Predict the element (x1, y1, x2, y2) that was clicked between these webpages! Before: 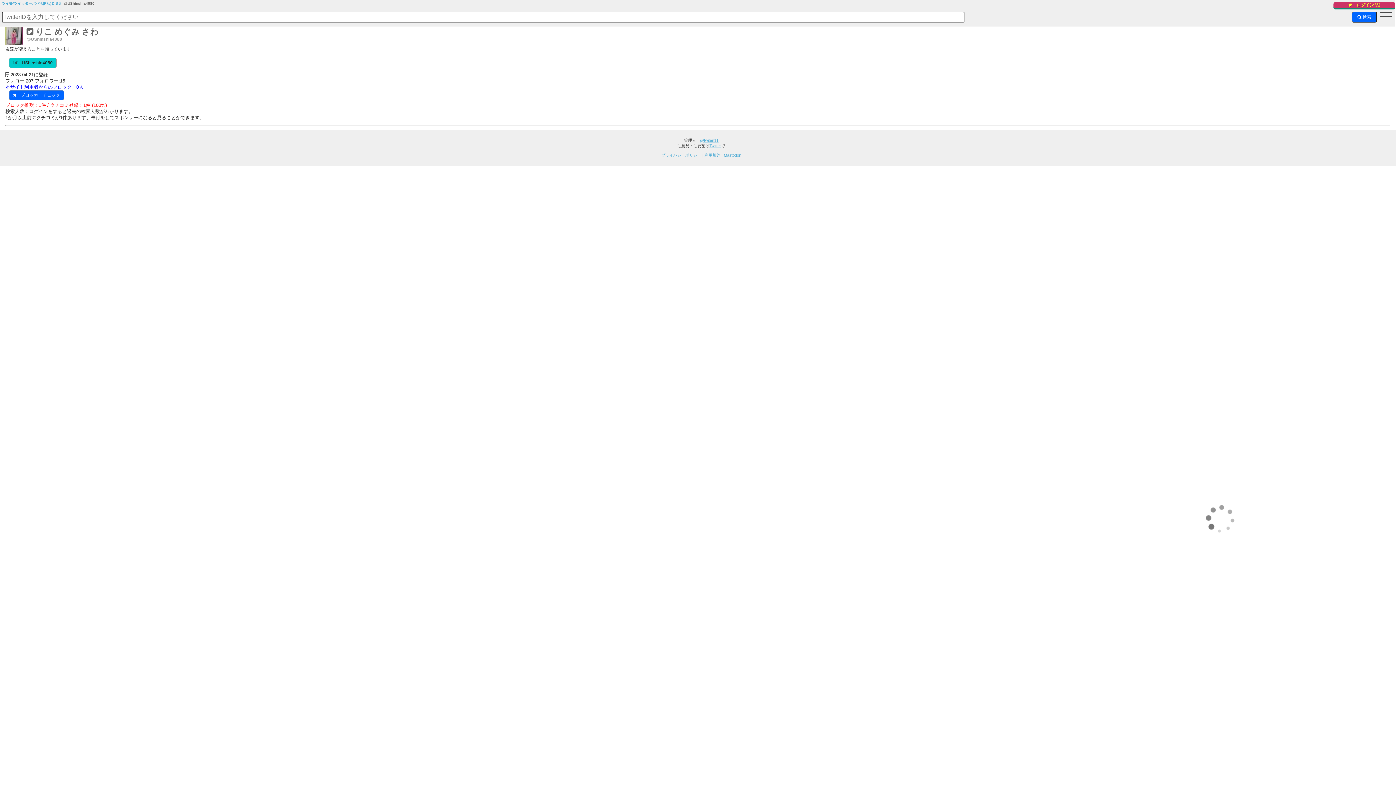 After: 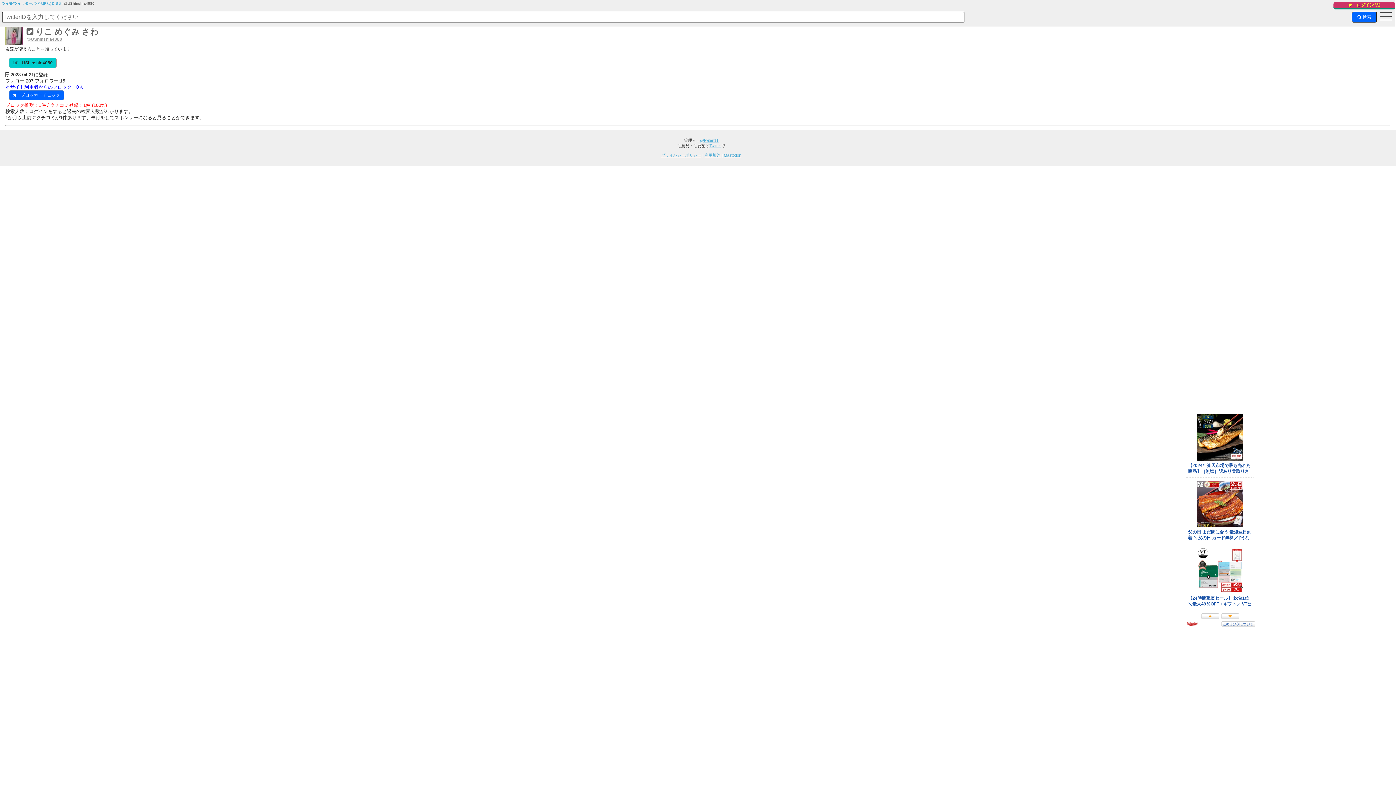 Action: bbox: (26, 36, 62, 41) label: @UShinshia4080